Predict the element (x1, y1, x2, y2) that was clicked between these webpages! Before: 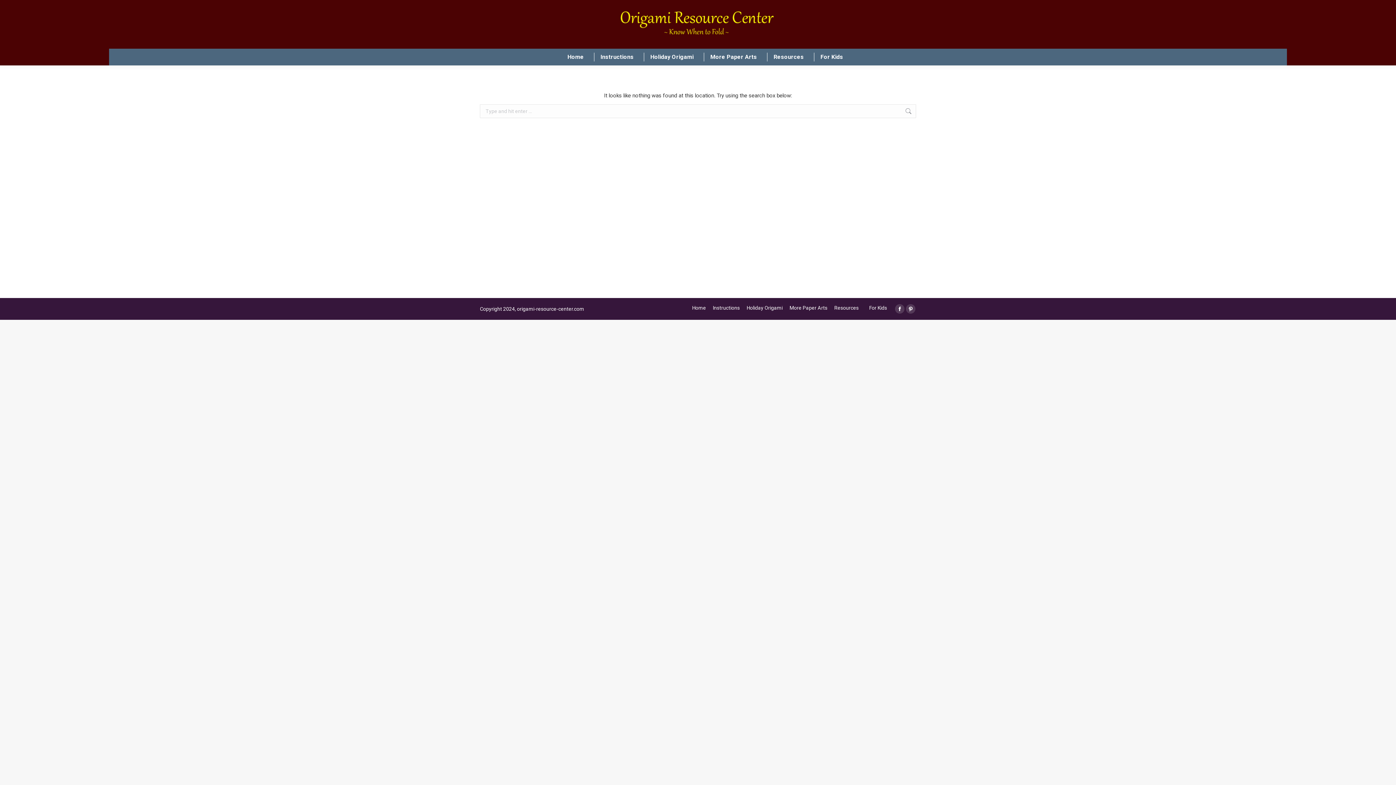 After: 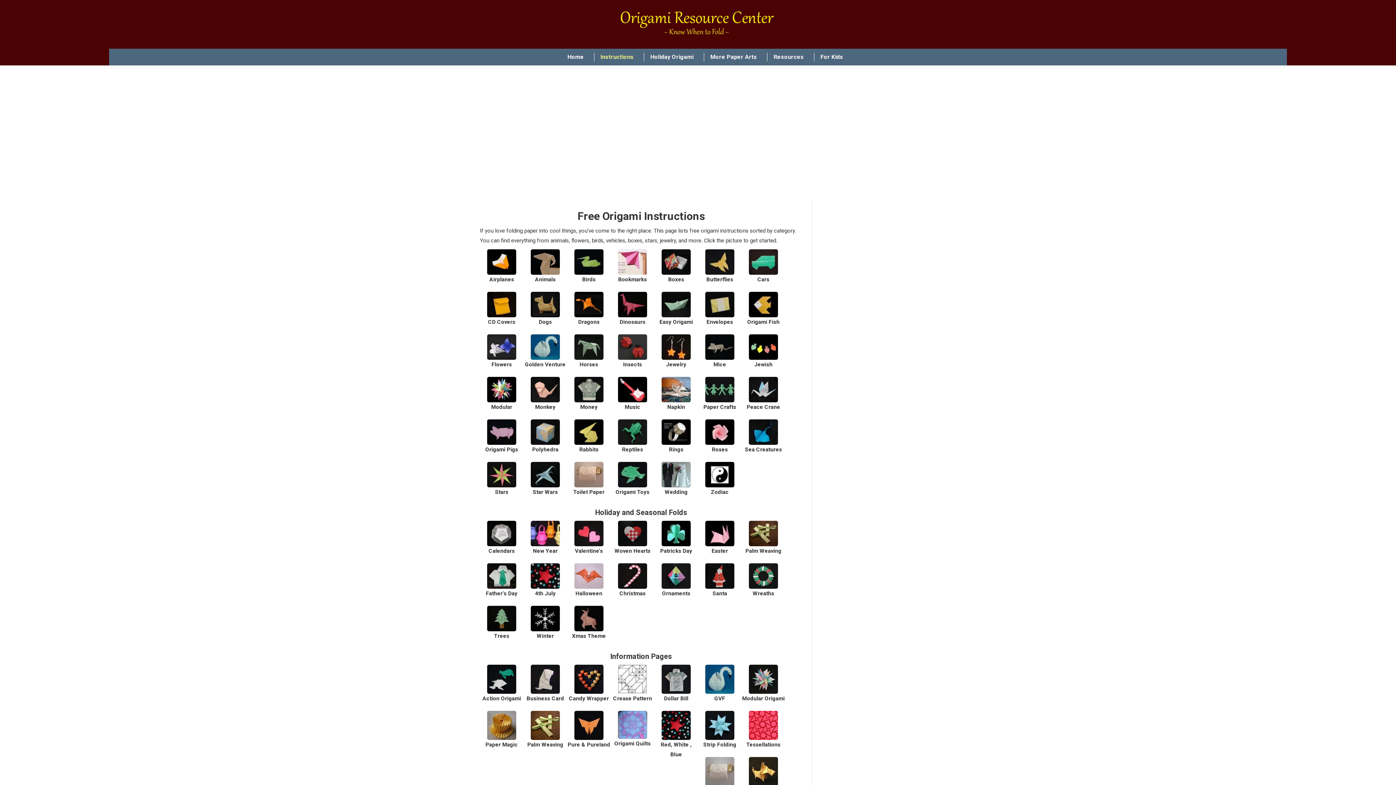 Action: bbox: (599, 52, 635, 62) label: Instructions